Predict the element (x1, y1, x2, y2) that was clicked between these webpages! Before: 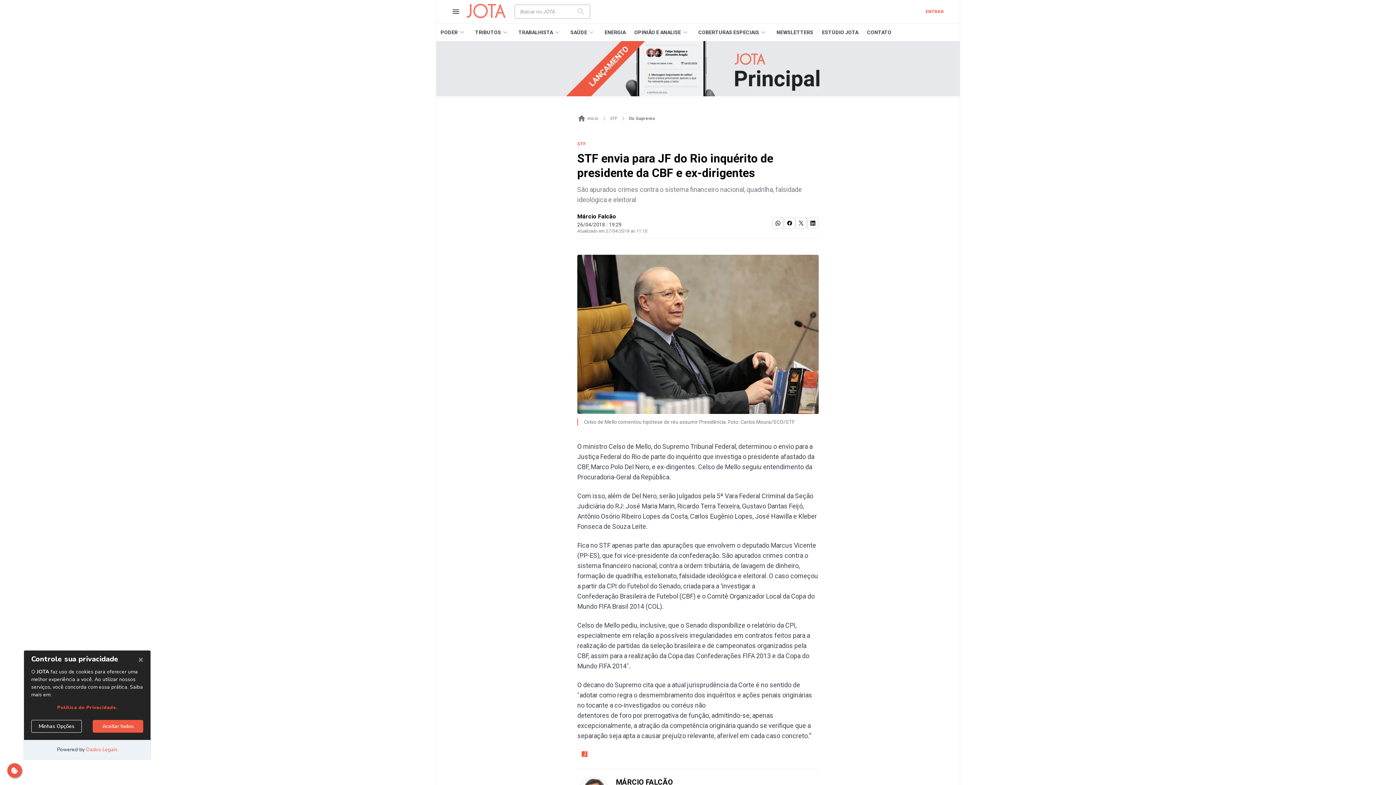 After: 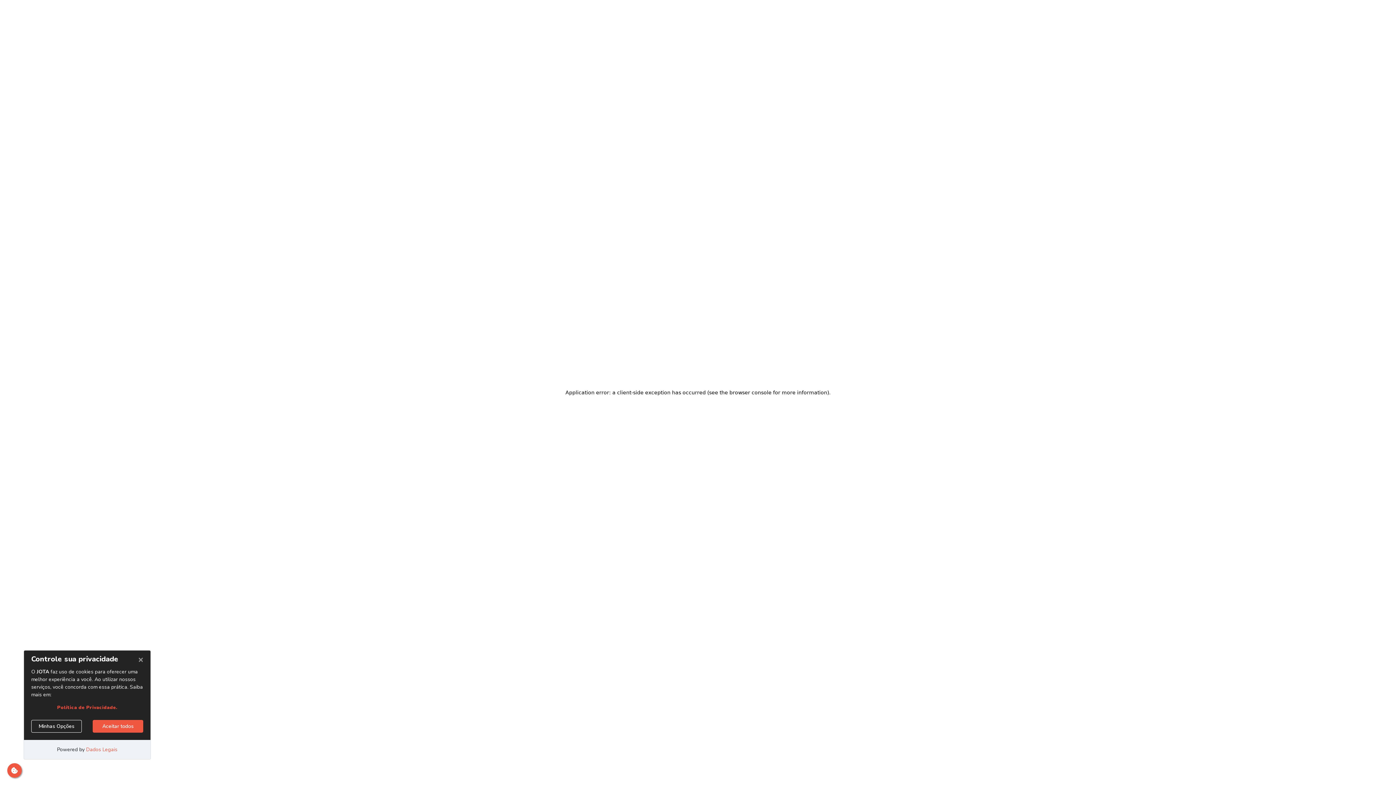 Action: label: Do Supremo bbox: (629, 114, 653, 122)